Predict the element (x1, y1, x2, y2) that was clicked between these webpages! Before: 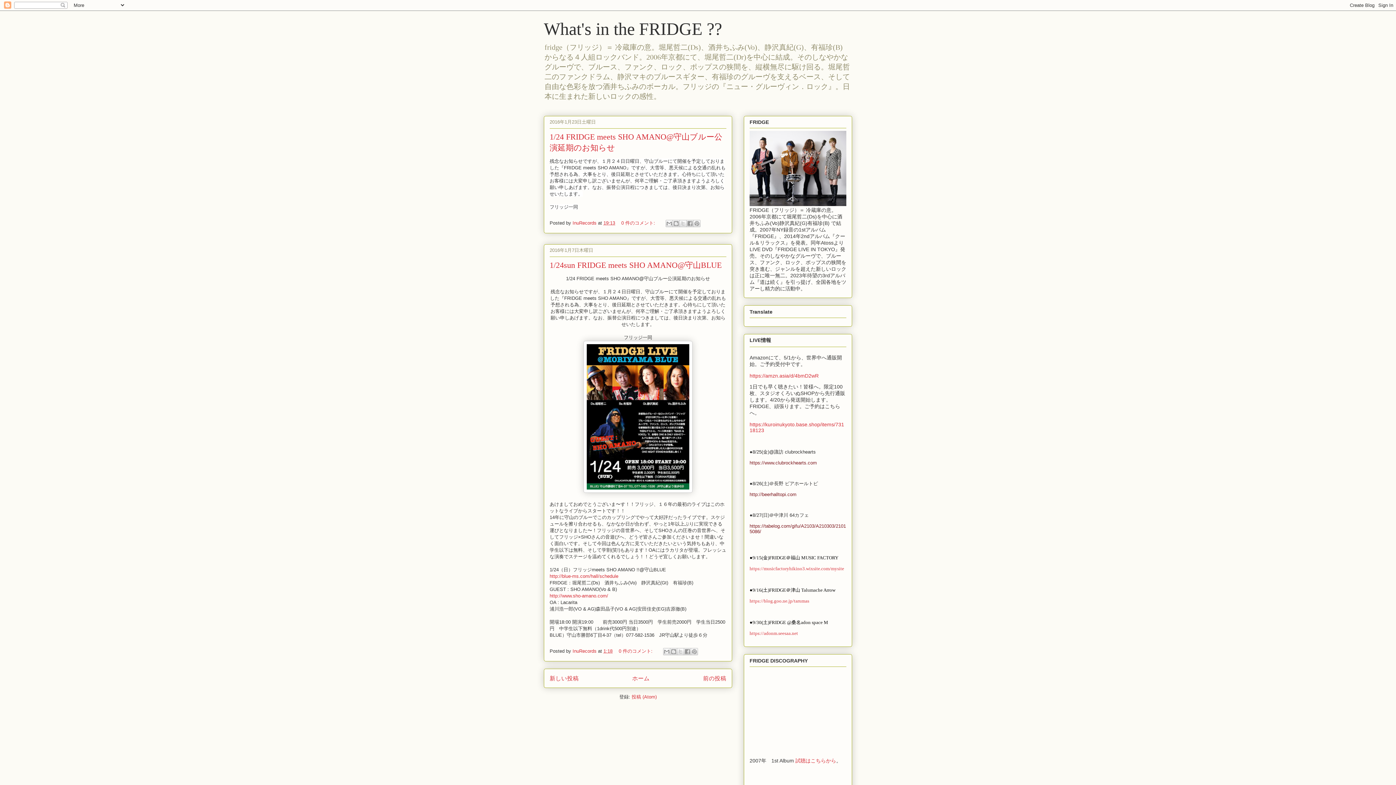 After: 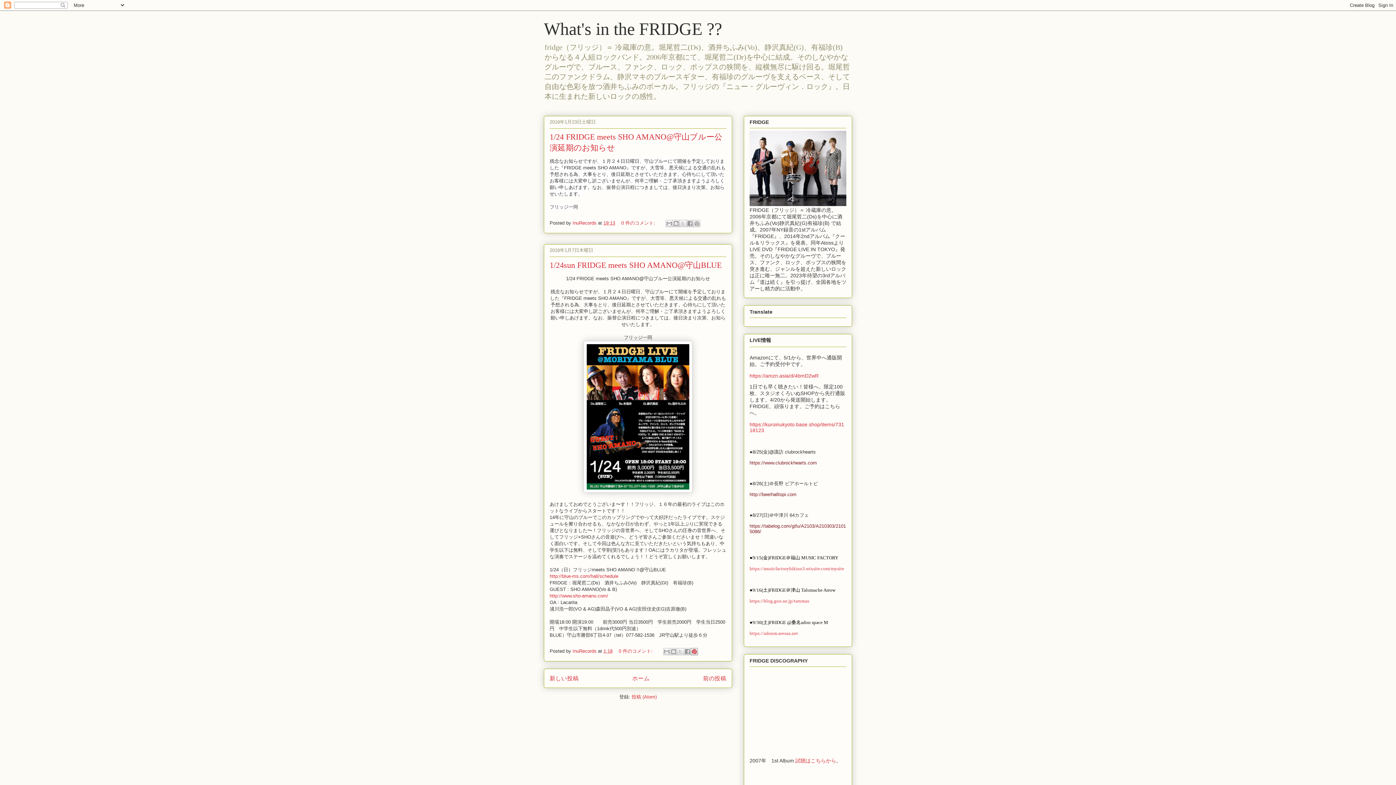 Action: bbox: (690, 648, 698, 655) label: Pinterest に共有